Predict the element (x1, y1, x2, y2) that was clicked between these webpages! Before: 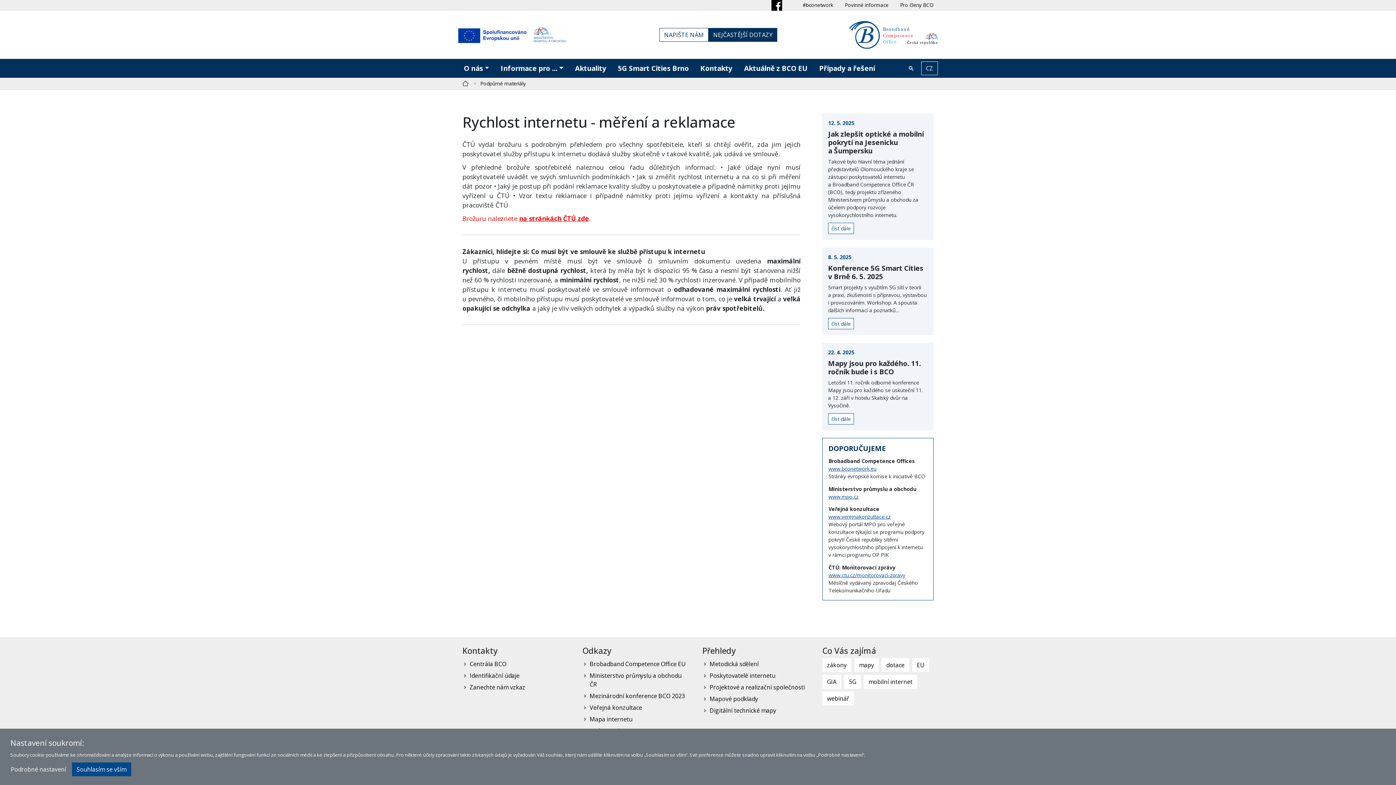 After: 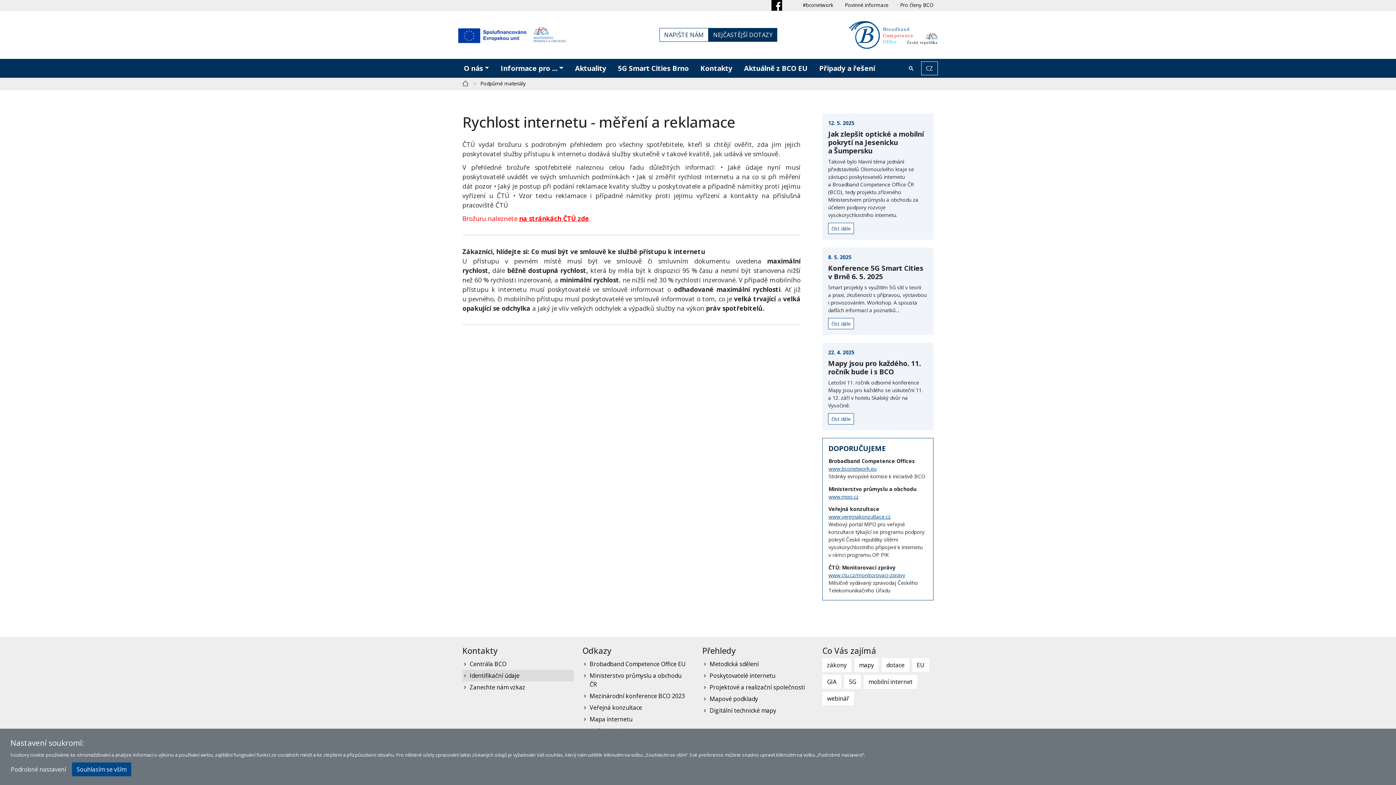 Action: bbox: (464, 670, 573, 681) label: Identifikační údaje